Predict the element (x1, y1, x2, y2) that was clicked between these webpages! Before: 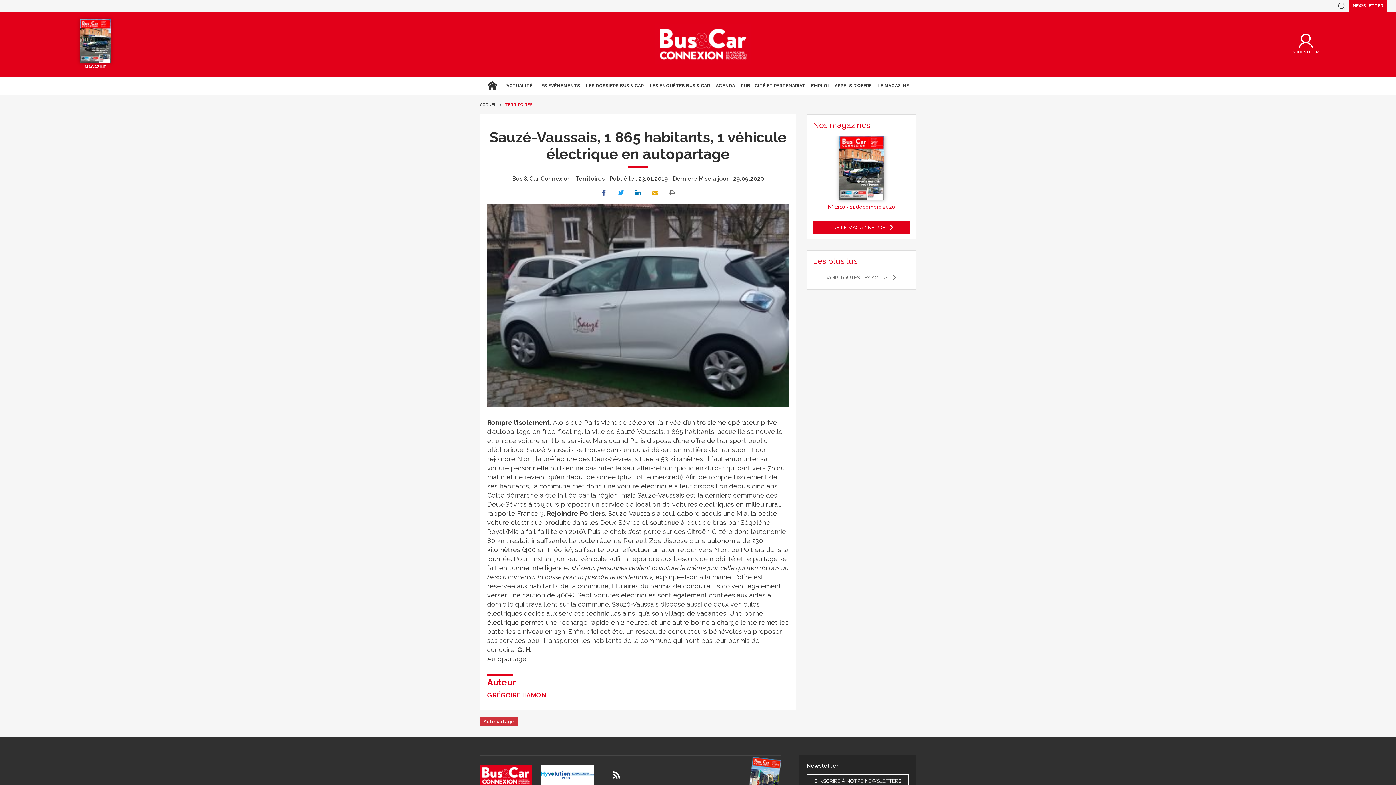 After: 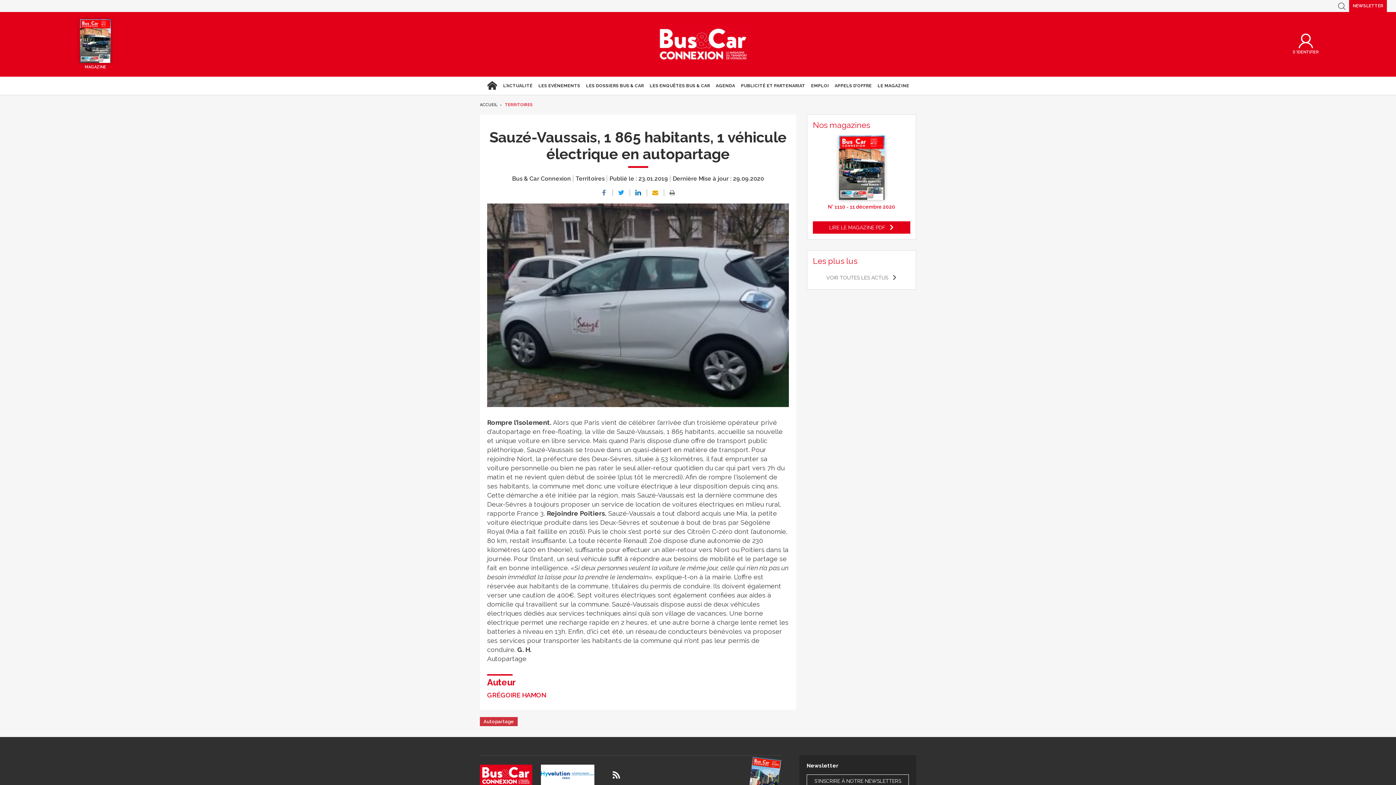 Action: bbox: (595, 189, 612, 196)